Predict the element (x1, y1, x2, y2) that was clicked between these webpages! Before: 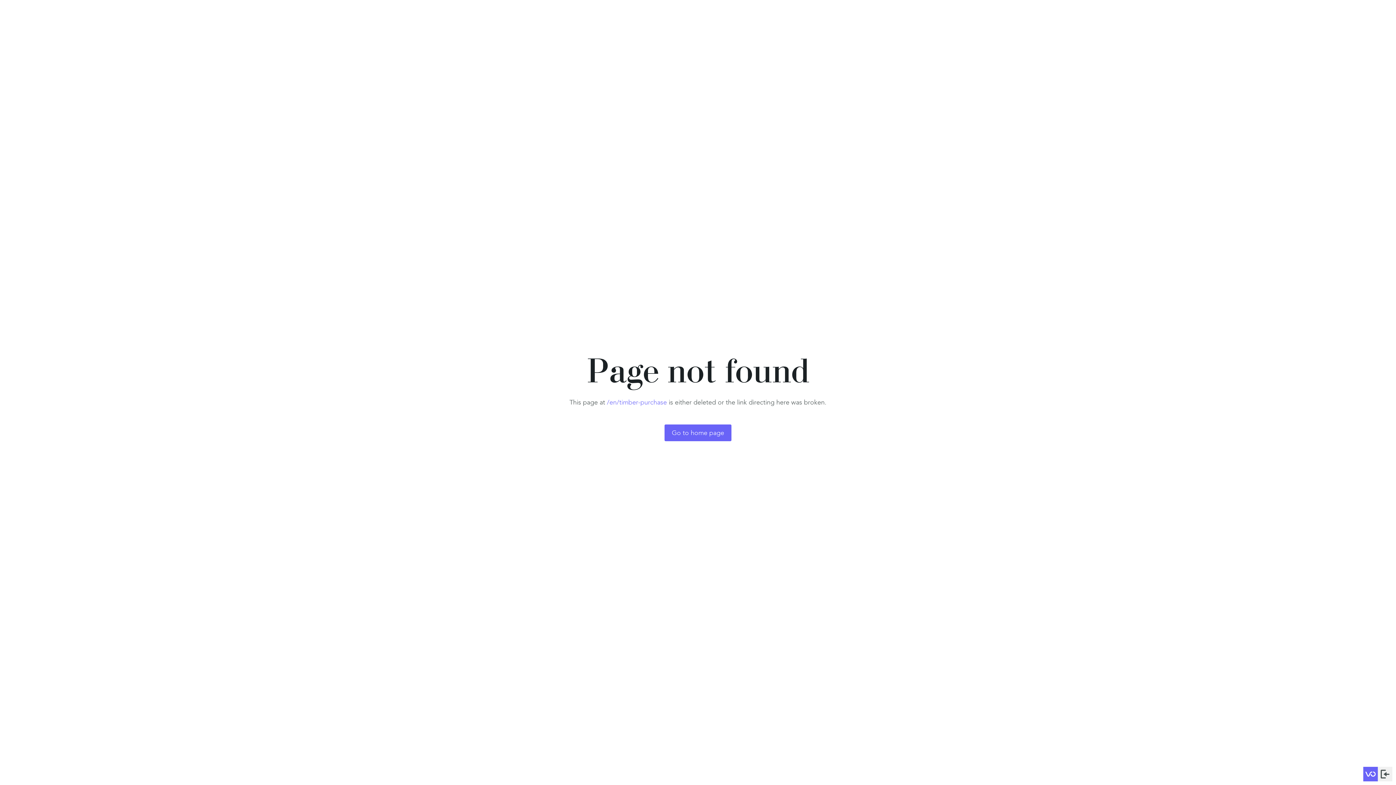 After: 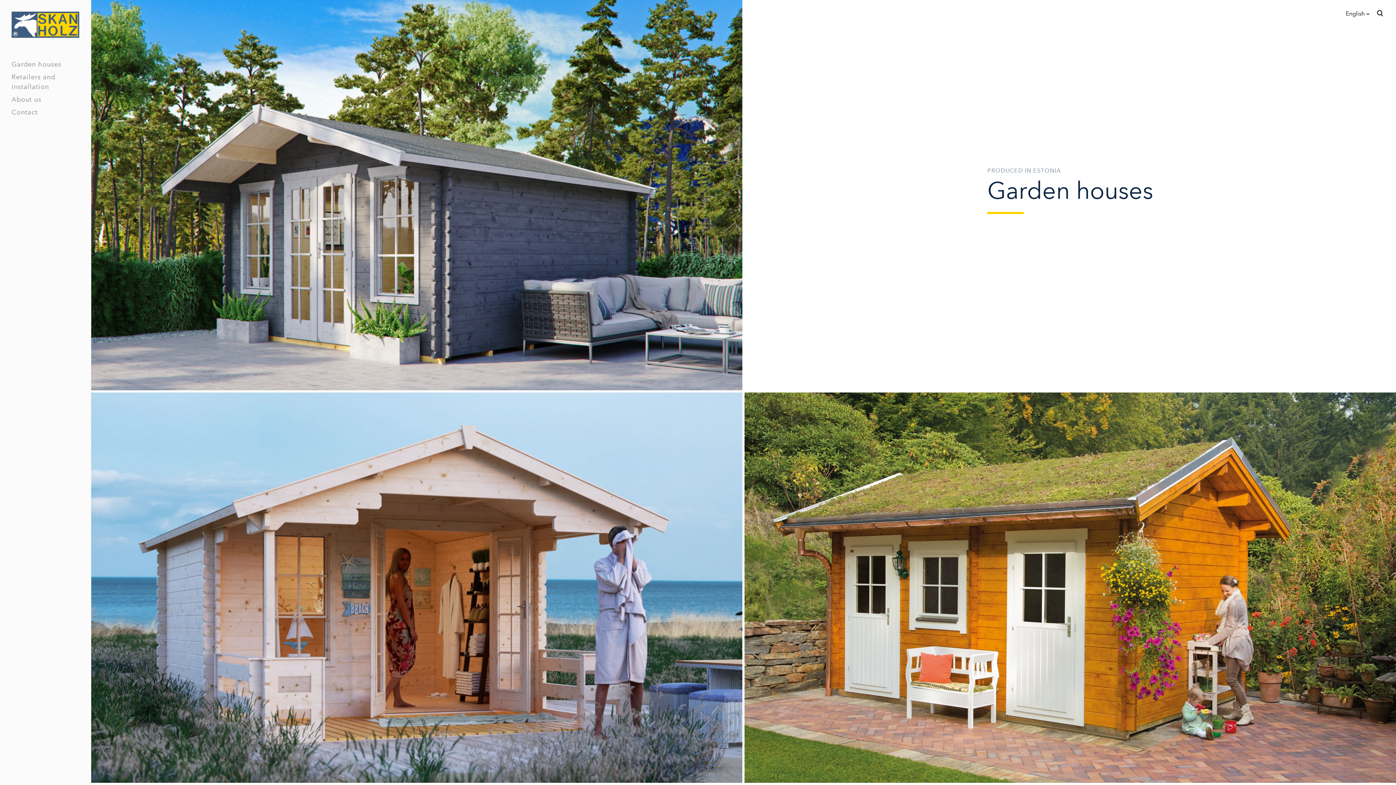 Action: bbox: (664, 424, 731, 441) label: Go to home page